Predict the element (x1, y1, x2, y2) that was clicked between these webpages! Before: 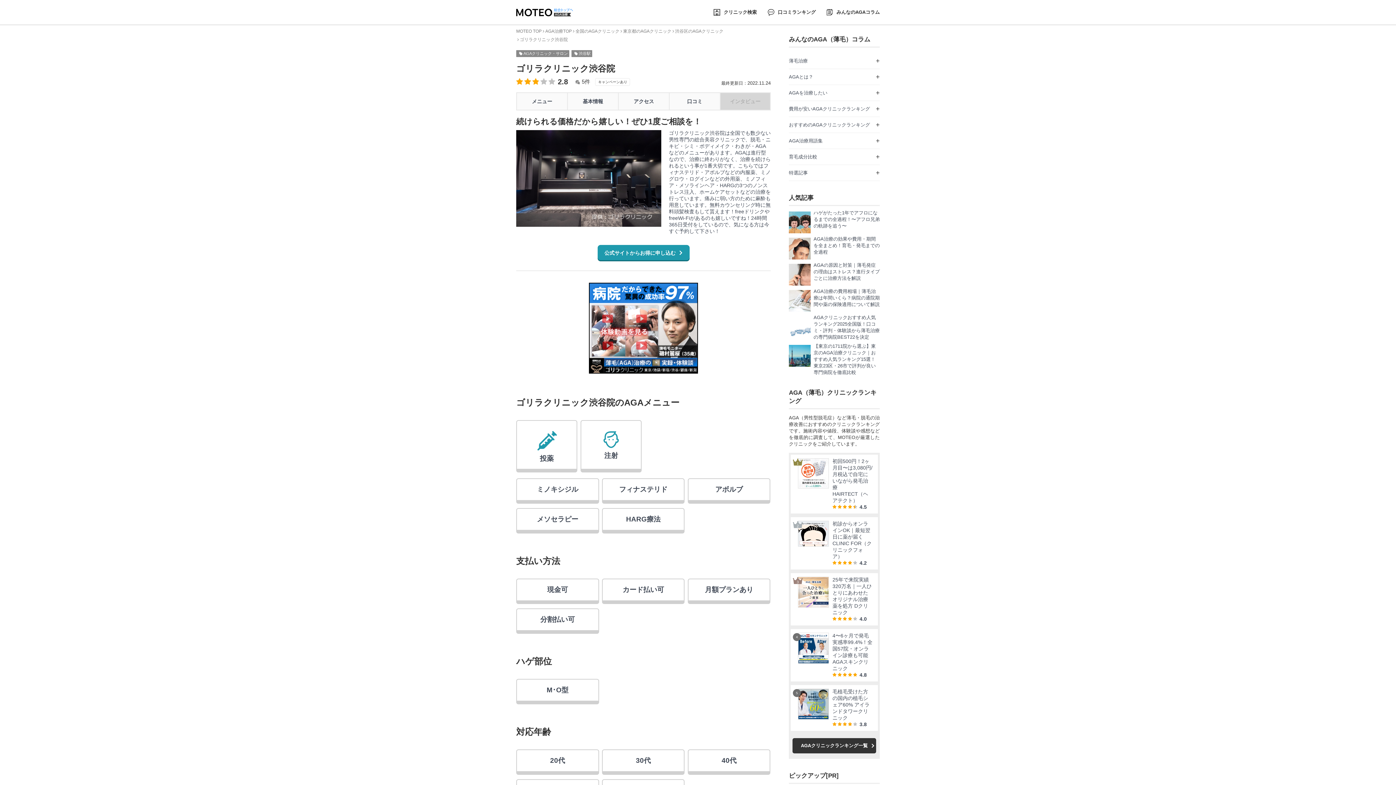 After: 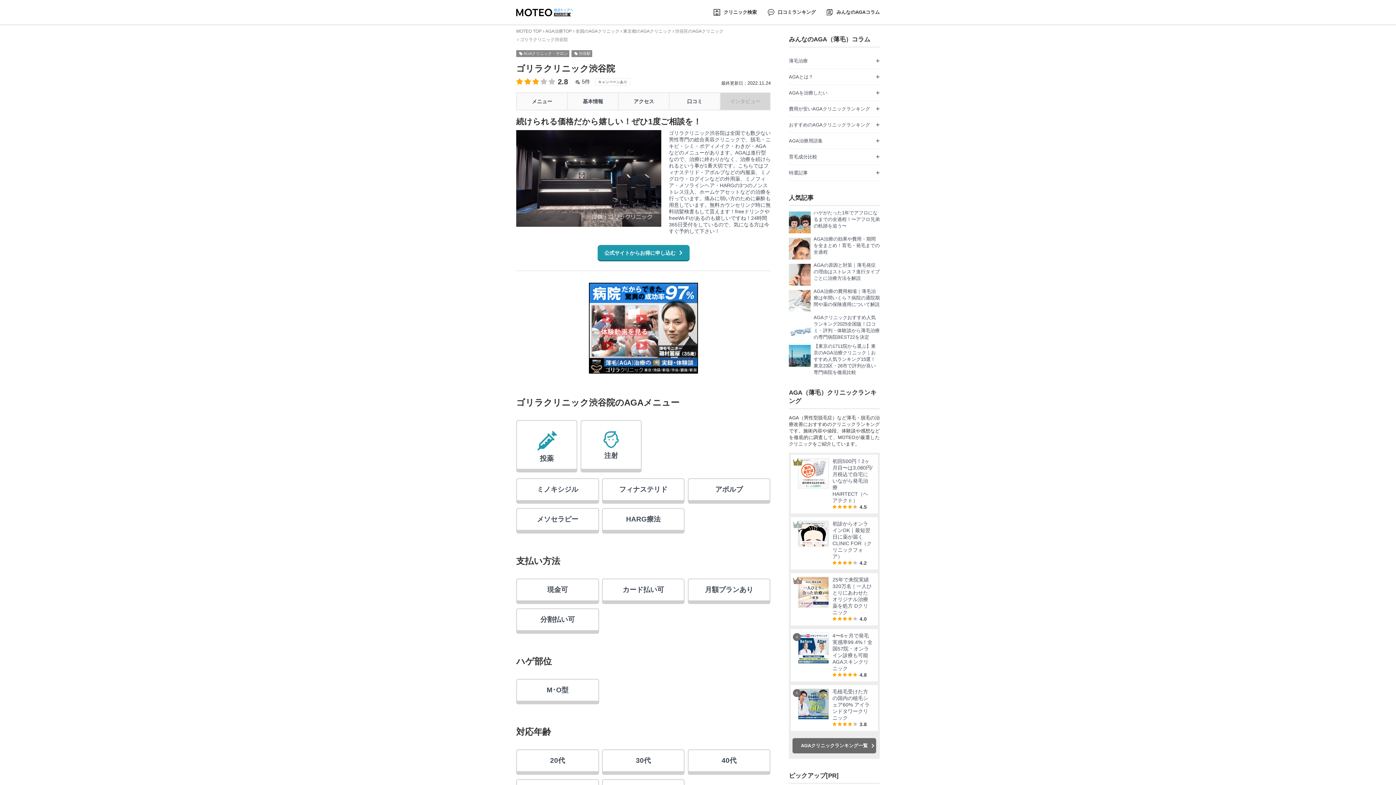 Action: label: AGAクリニックランキング一覧 bbox: (792, 738, 876, 753)